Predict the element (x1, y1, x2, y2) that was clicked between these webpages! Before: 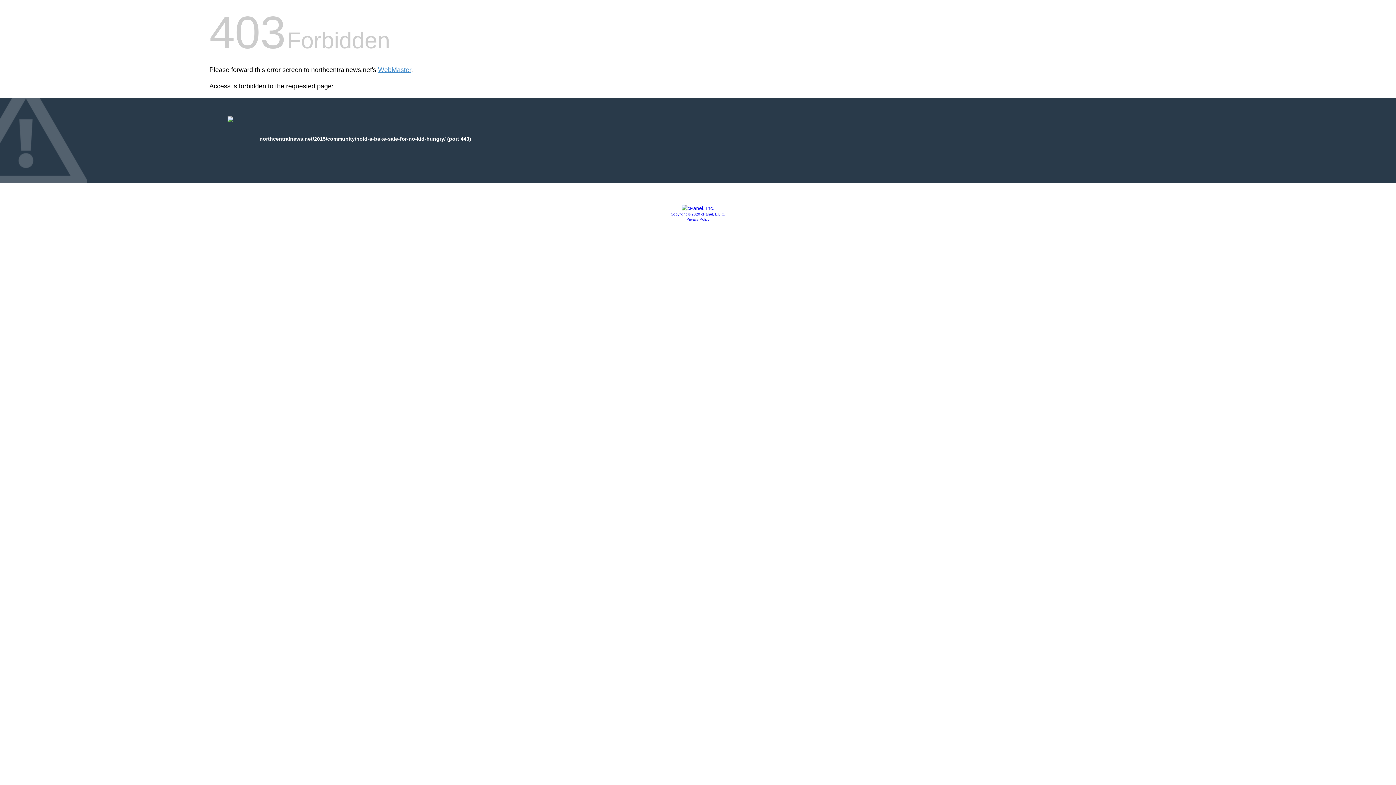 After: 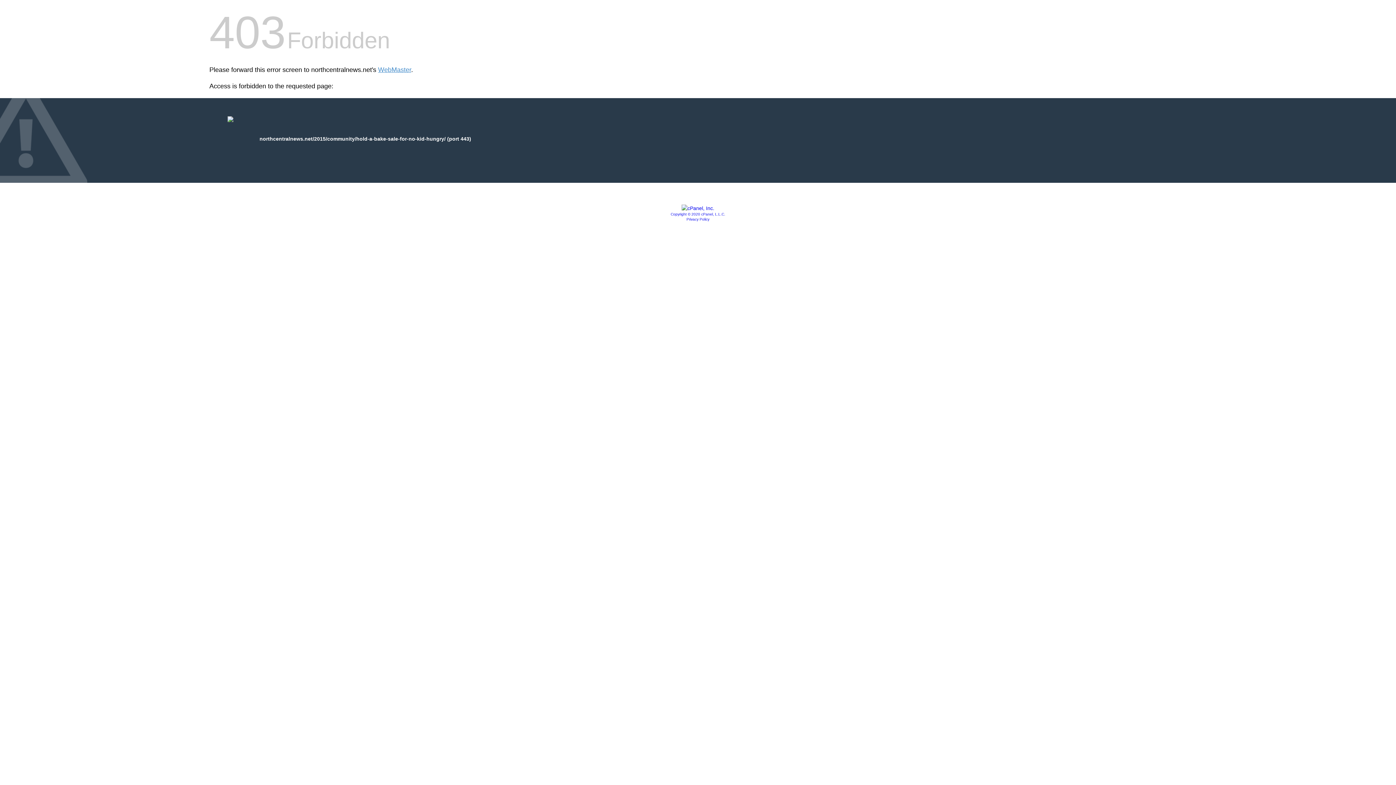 Action: label: Copyright © 2020 cPanel, L.L.C. bbox: (670, 212, 725, 216)